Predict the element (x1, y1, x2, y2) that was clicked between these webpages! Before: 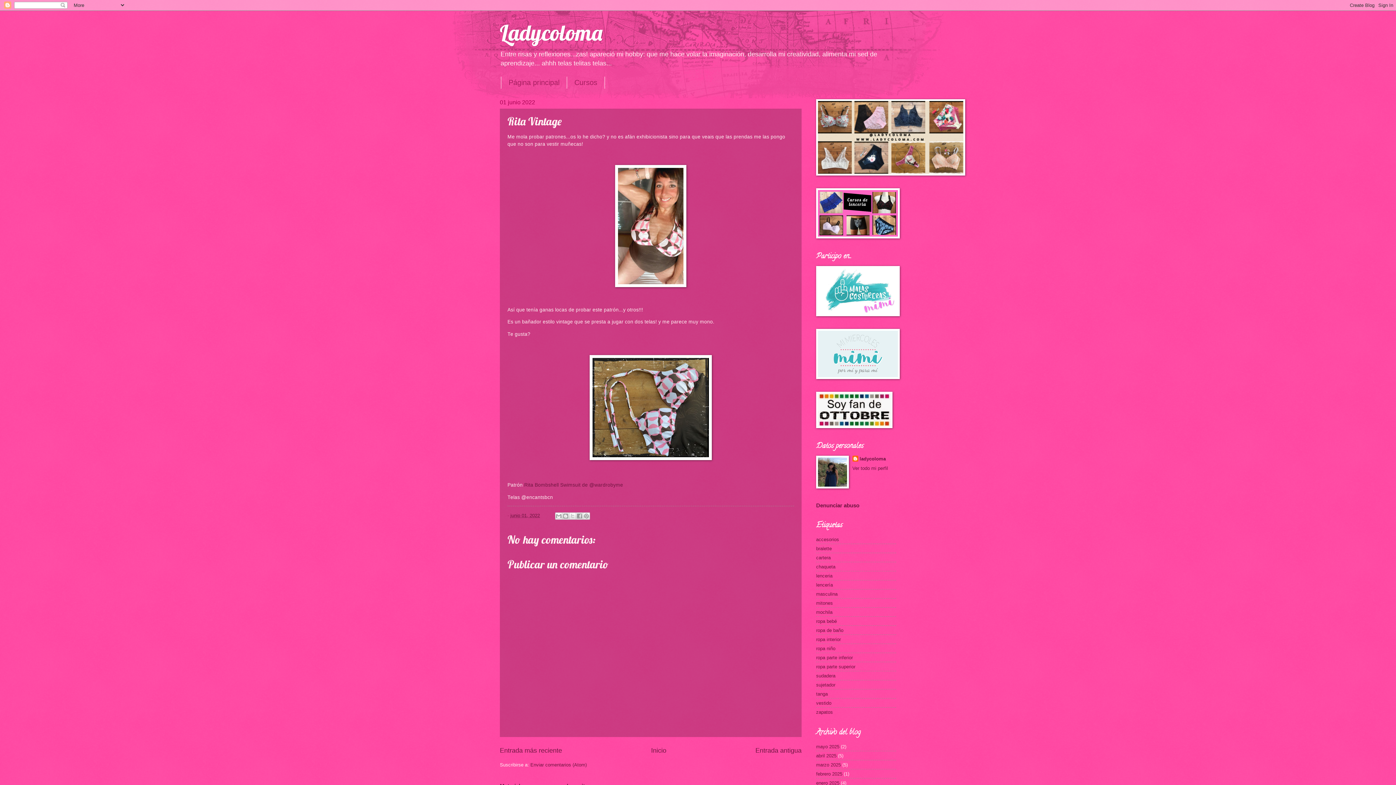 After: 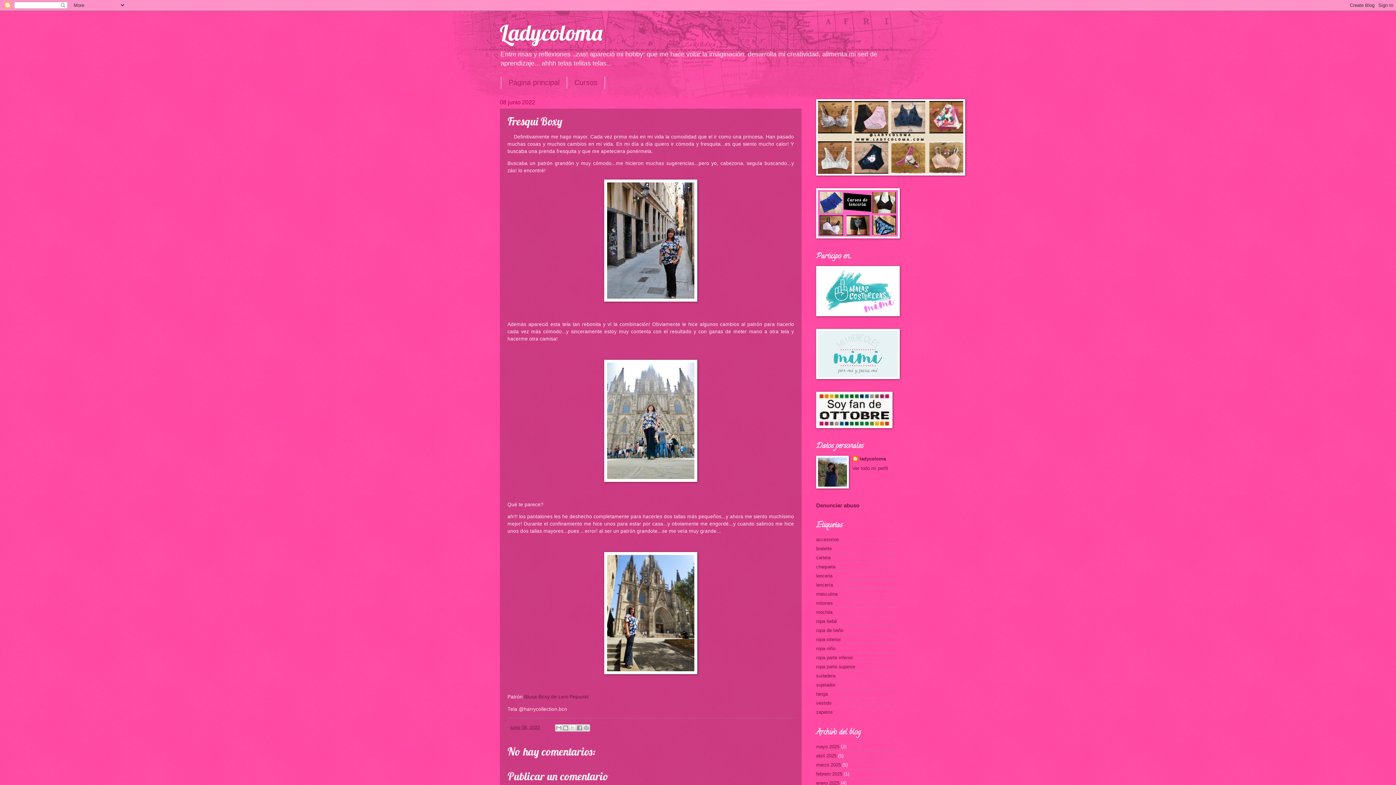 Action: label: Entrada más reciente bbox: (500, 747, 562, 754)